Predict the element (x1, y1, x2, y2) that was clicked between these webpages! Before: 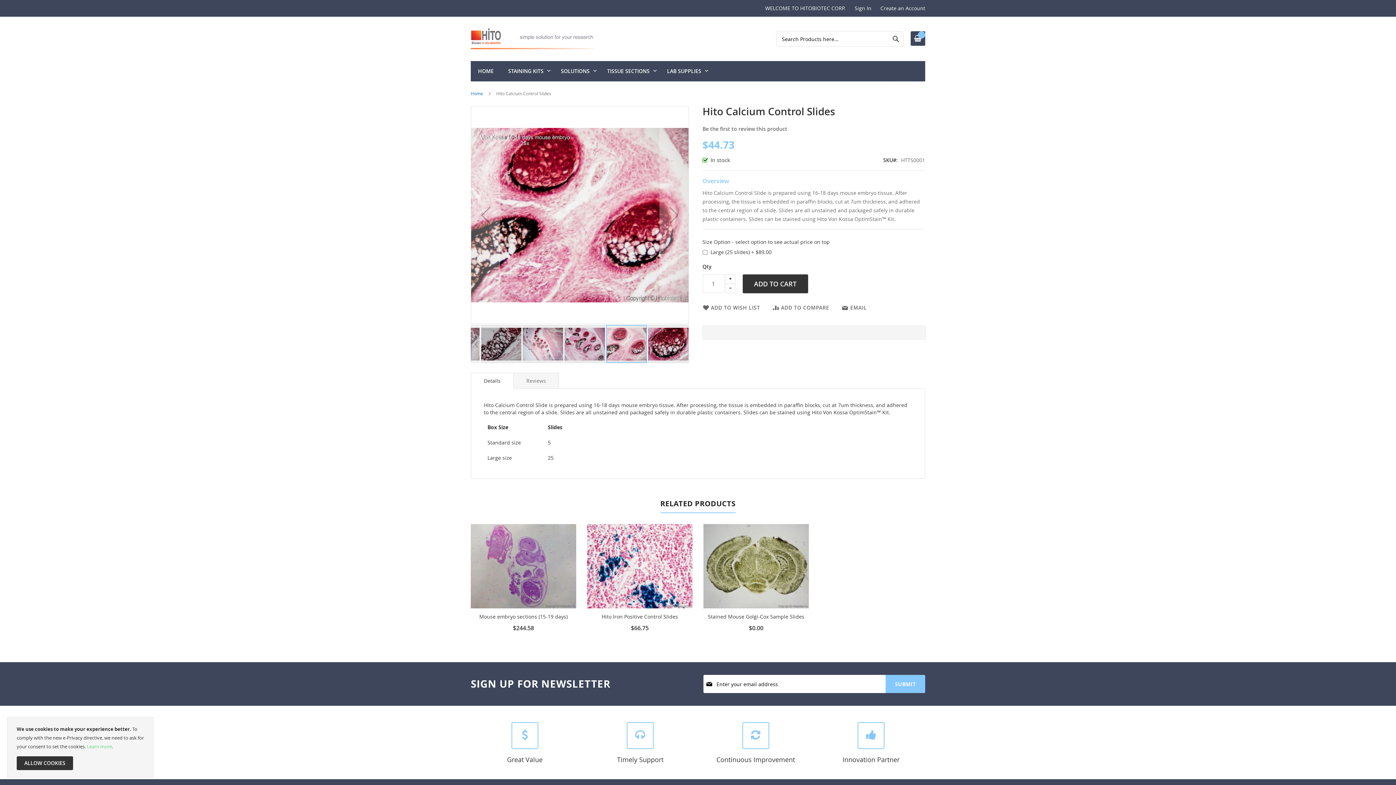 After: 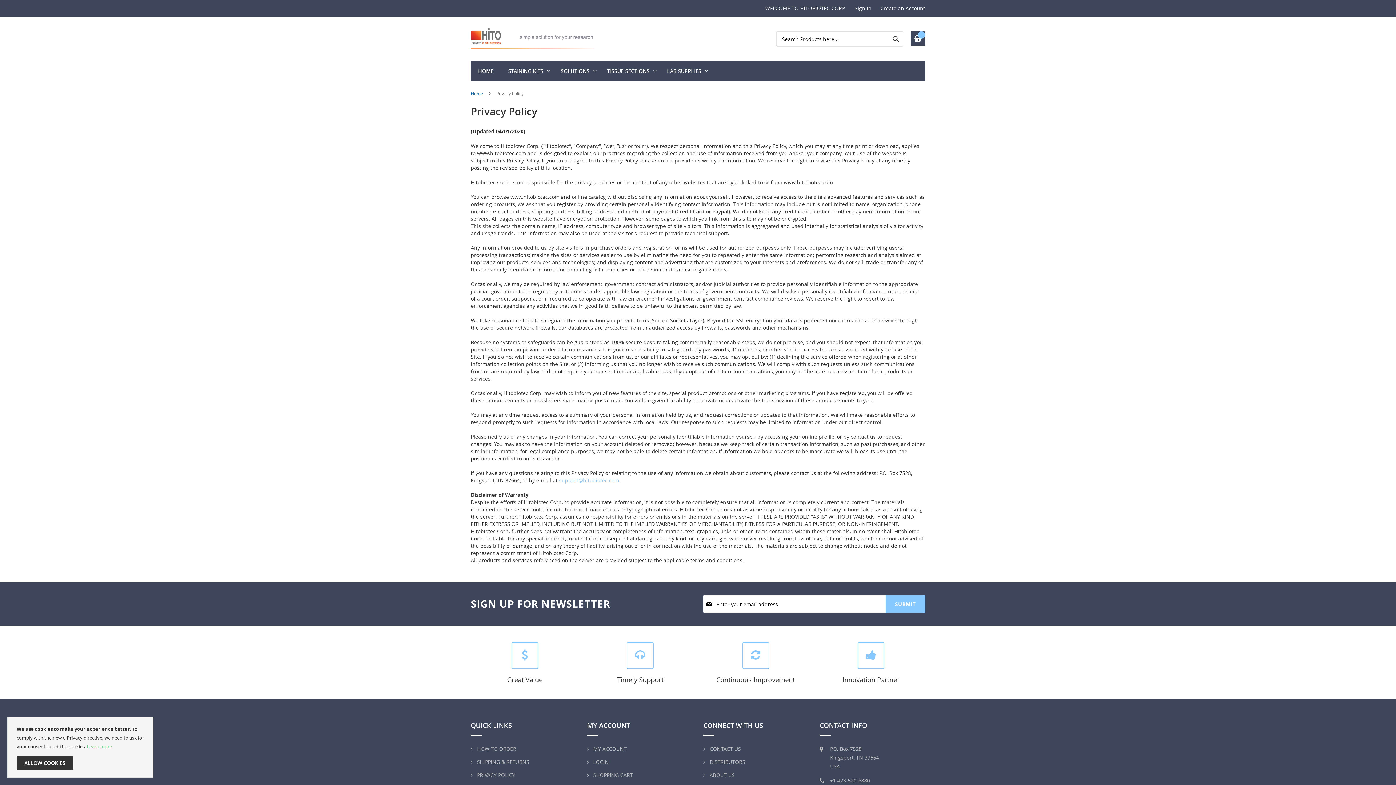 Action: label: Learn more bbox: (86, 743, 112, 750)